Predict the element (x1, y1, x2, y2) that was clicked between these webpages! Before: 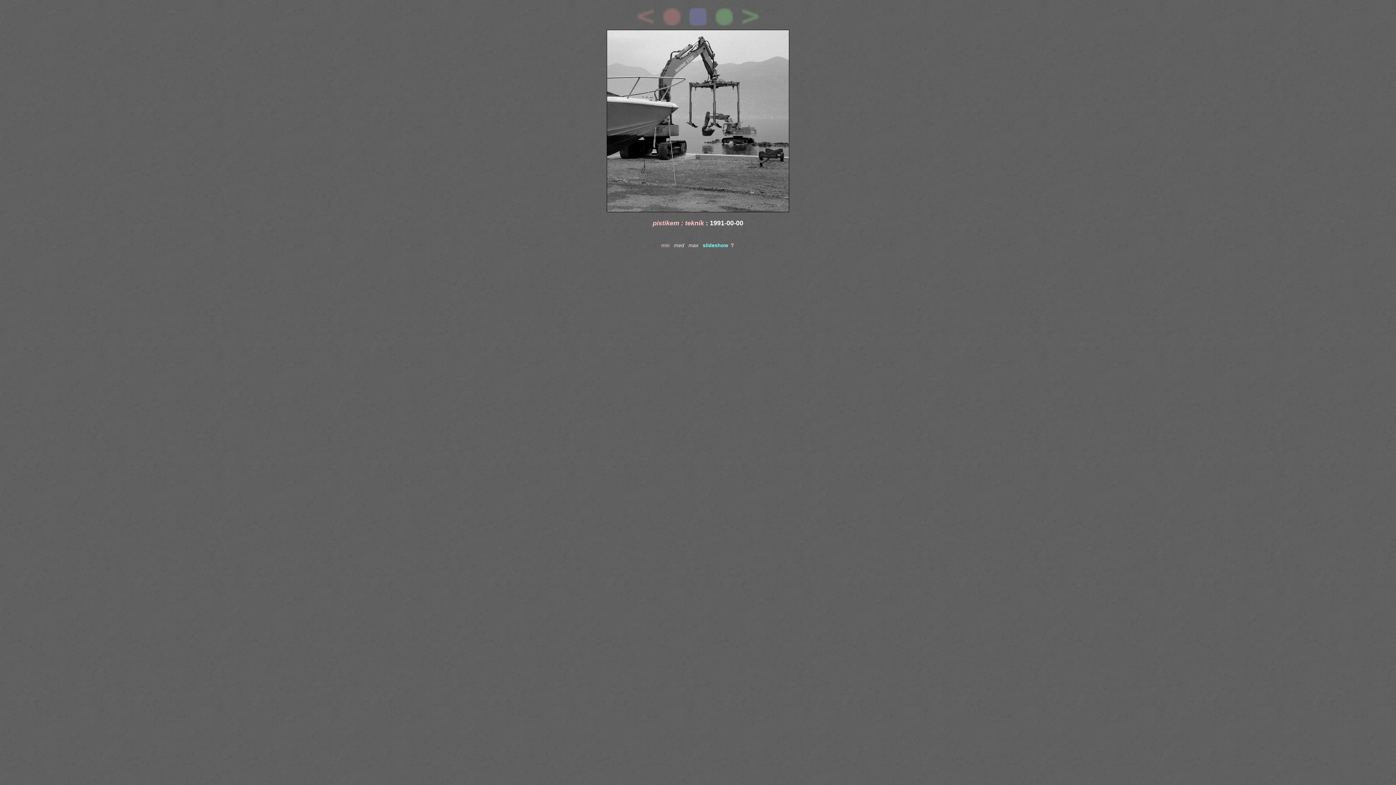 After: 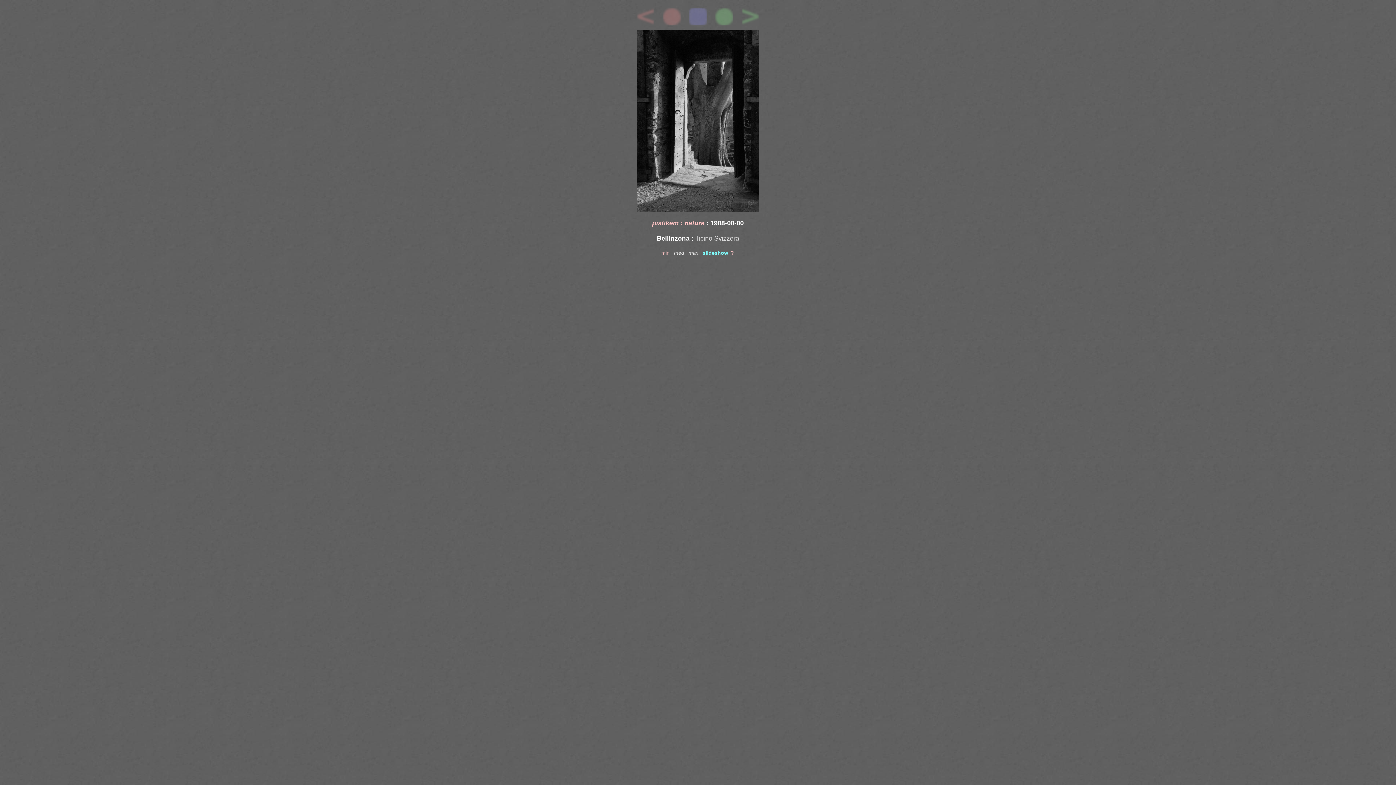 Action: bbox: (712, 4, 736, 10)